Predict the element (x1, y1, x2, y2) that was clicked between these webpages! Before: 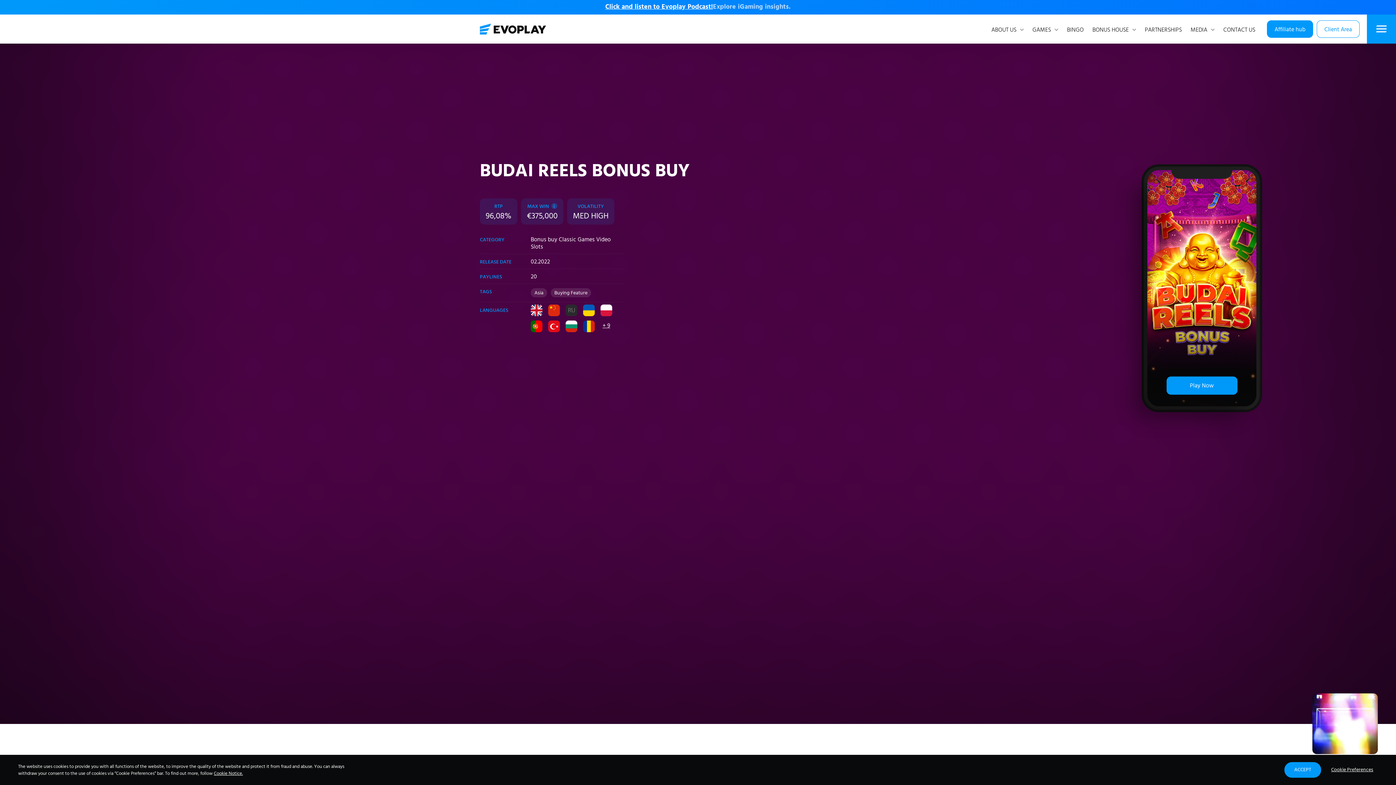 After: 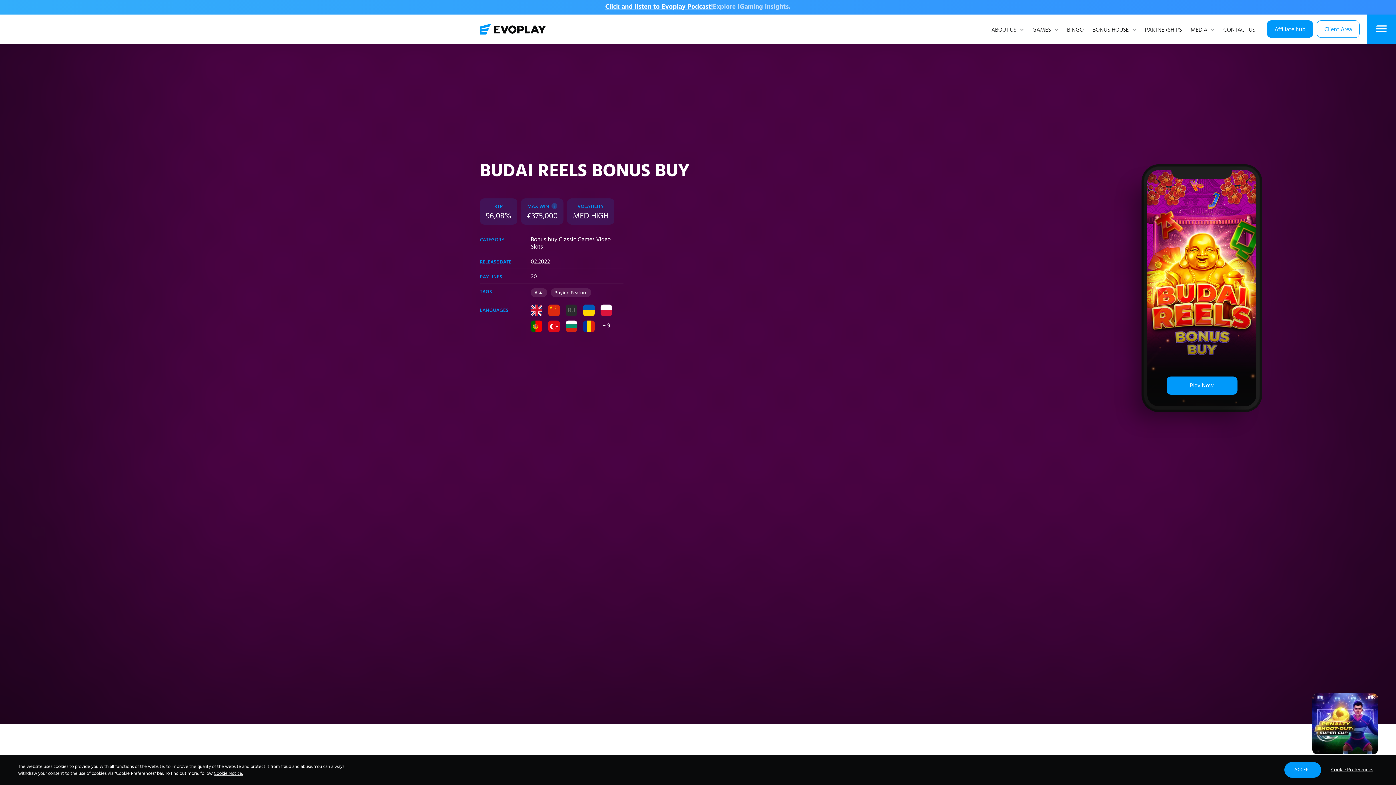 Action: bbox: (605, 2, 713, 11) label: Click and listen to Evoplay Podcast!